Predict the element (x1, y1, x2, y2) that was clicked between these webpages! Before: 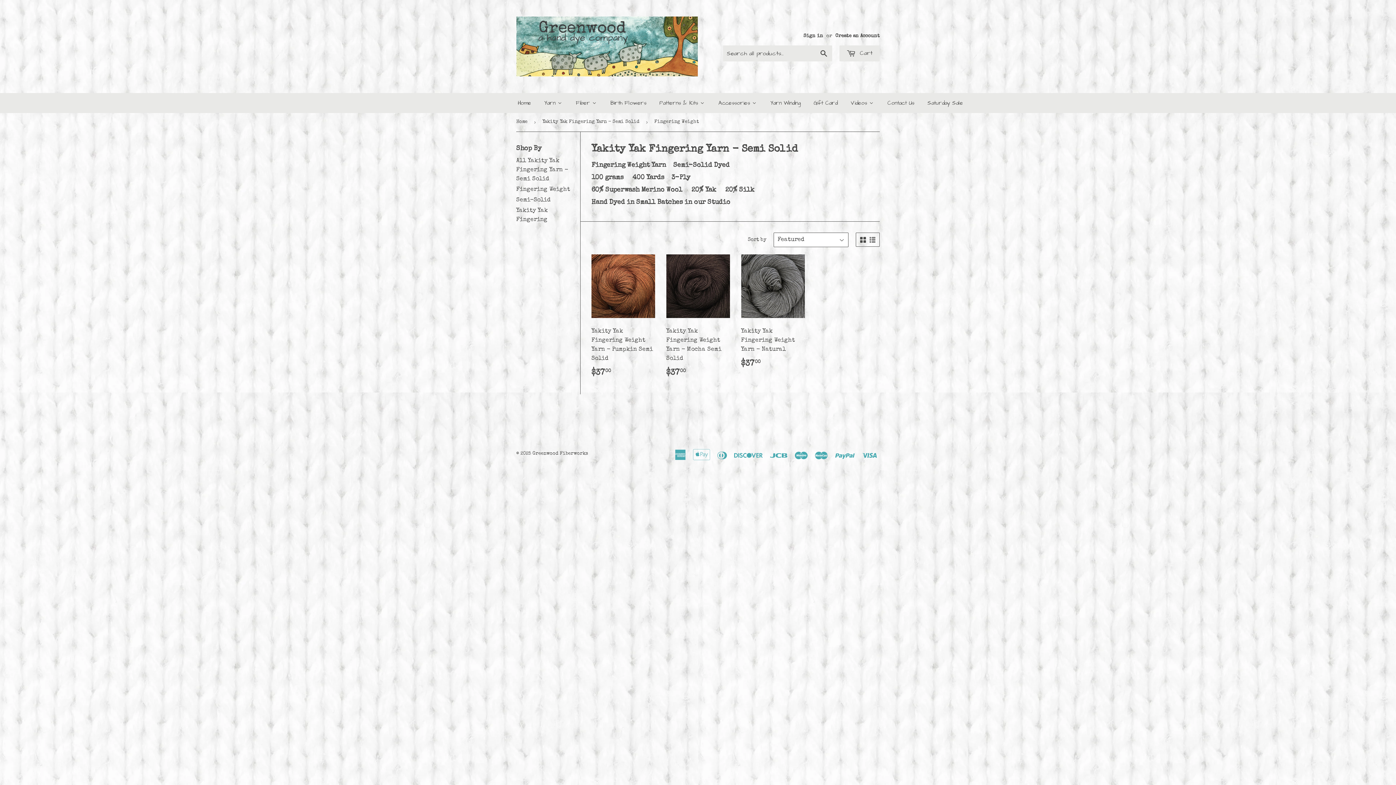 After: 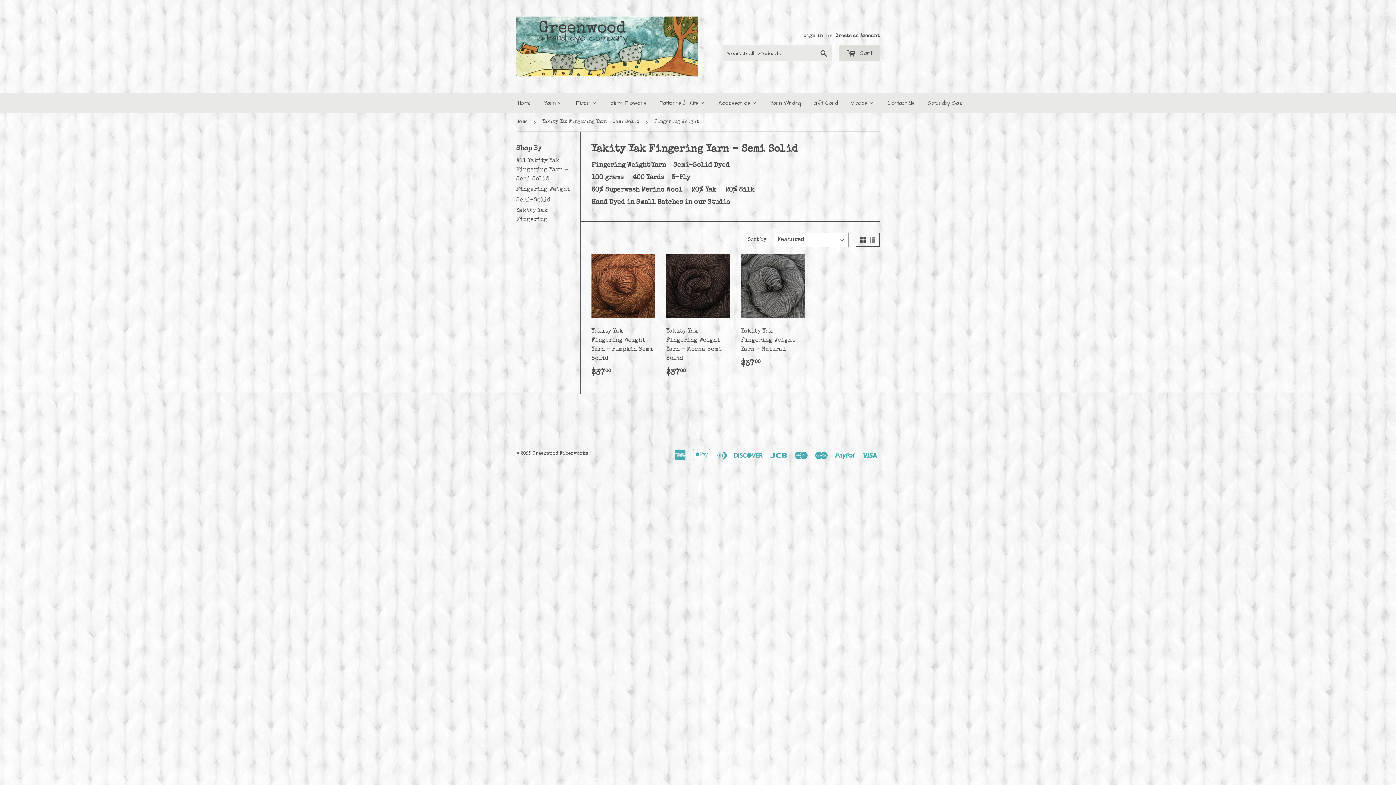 Action: label:  Cart bbox: (839, 45, 880, 61)